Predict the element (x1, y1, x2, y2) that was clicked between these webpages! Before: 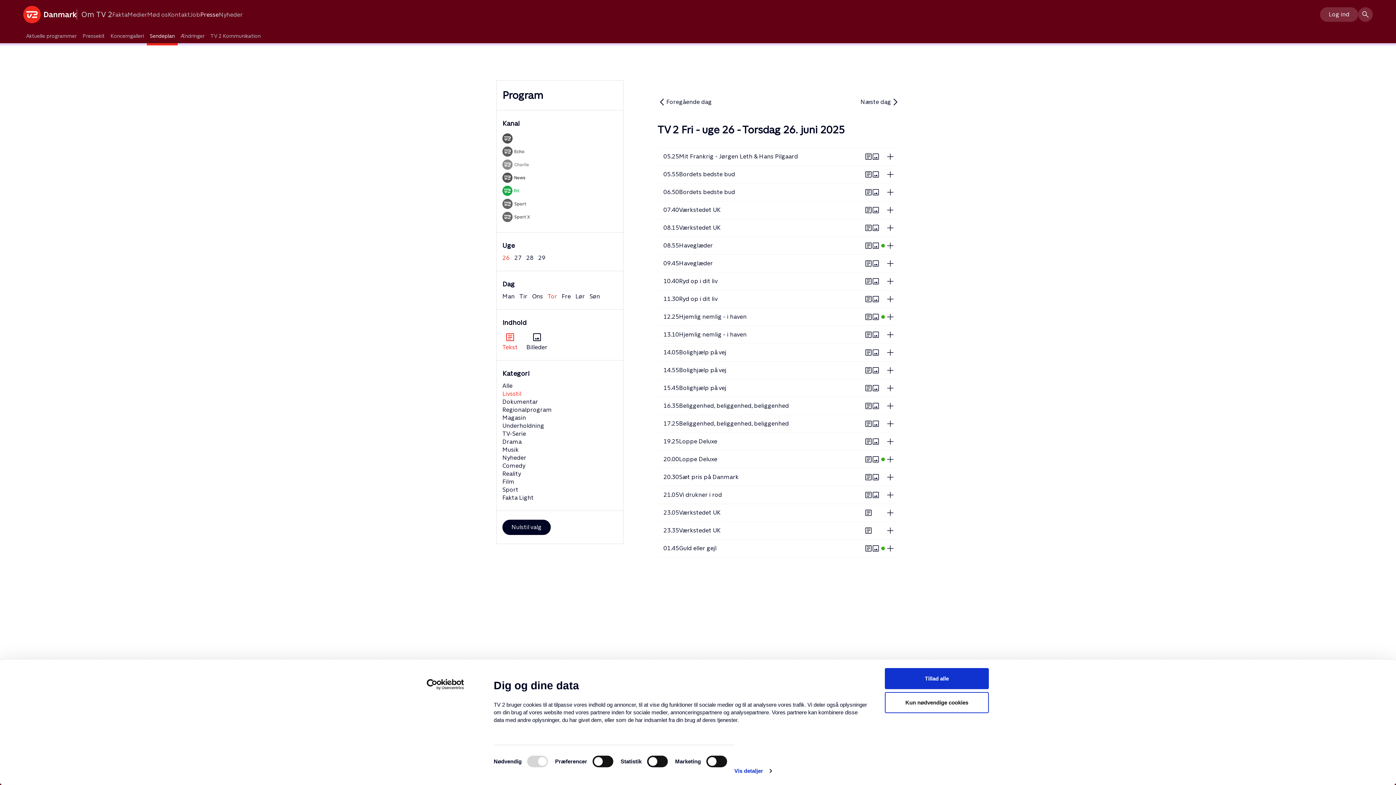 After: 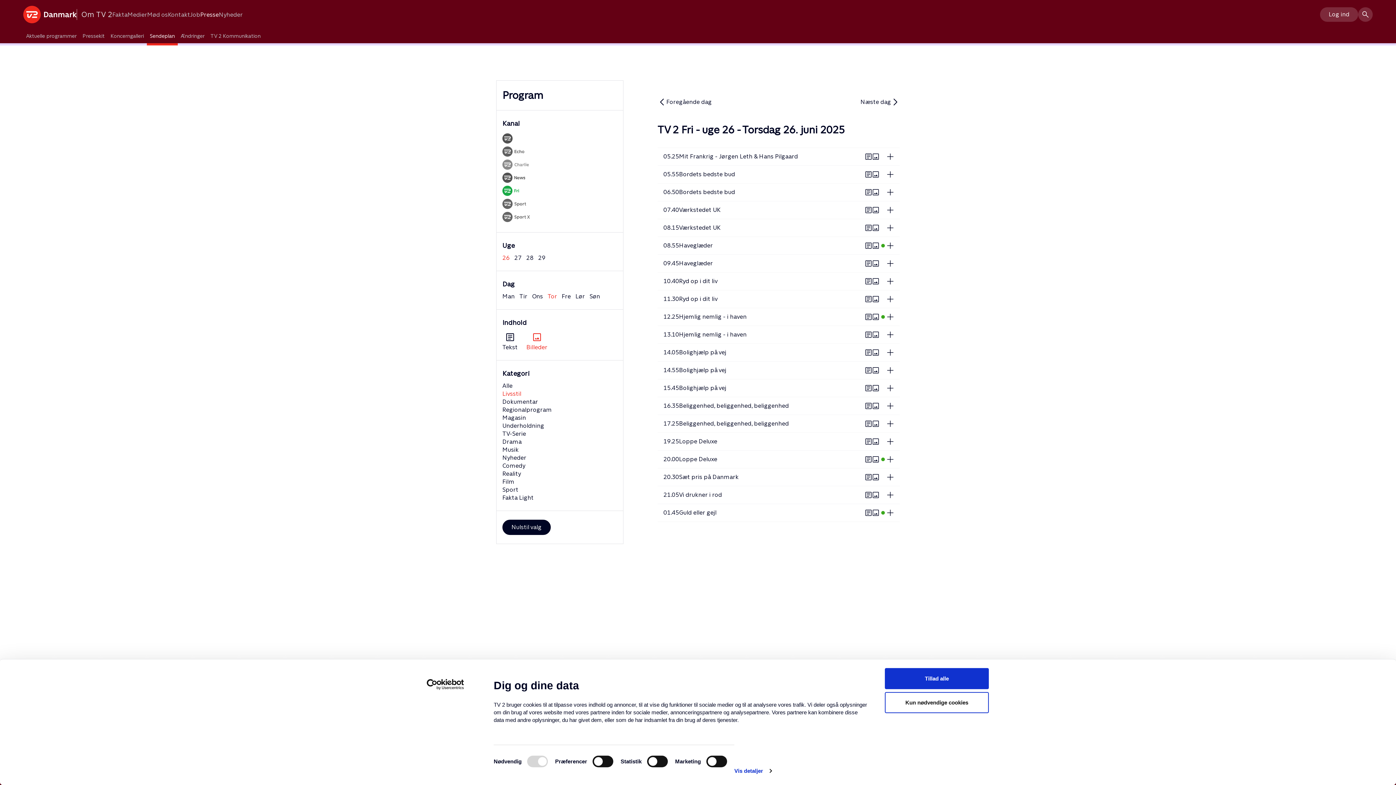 Action: bbox: (526, 331, 547, 351) label: image
Billeder